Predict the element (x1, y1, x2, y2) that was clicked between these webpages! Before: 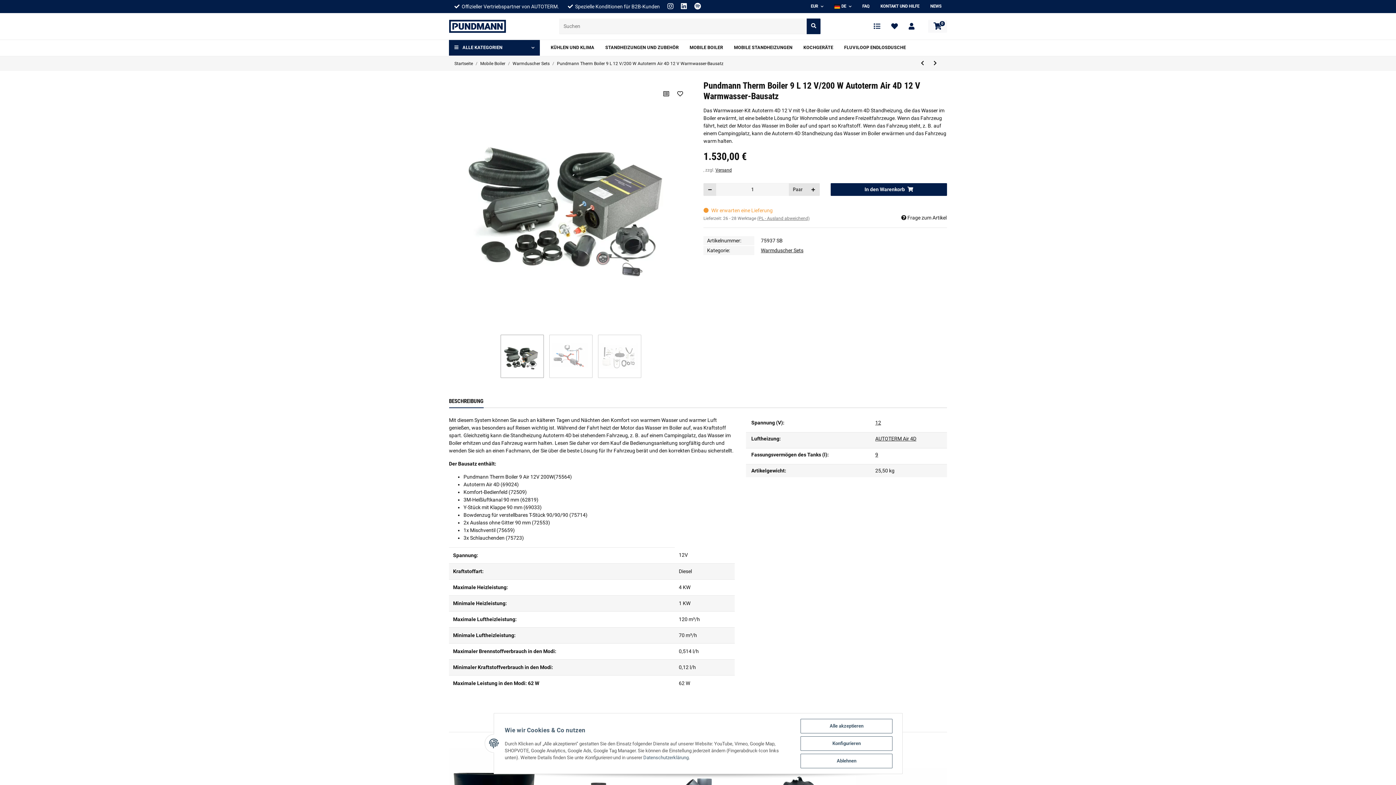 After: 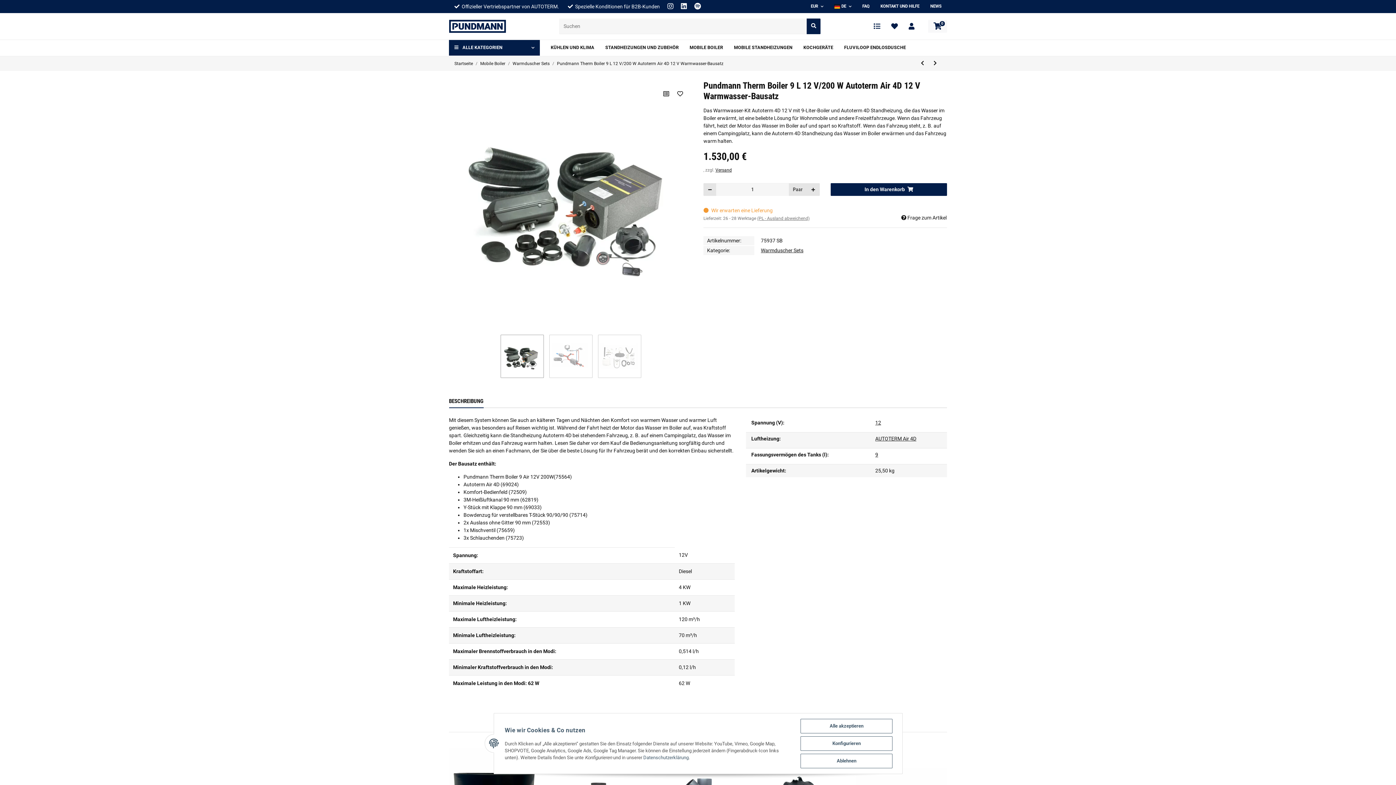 Action: label: Datenschutzerklärung bbox: (643, 755, 688, 760)